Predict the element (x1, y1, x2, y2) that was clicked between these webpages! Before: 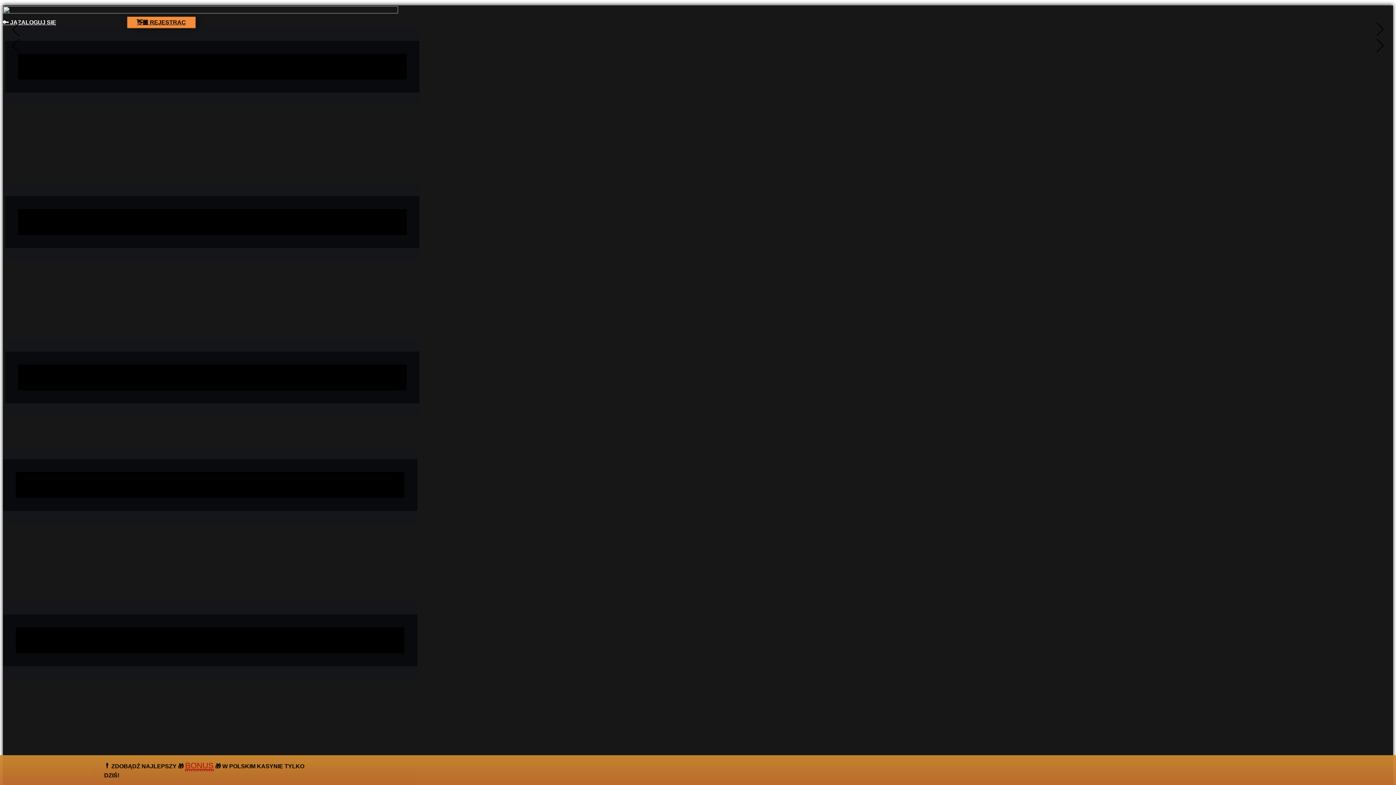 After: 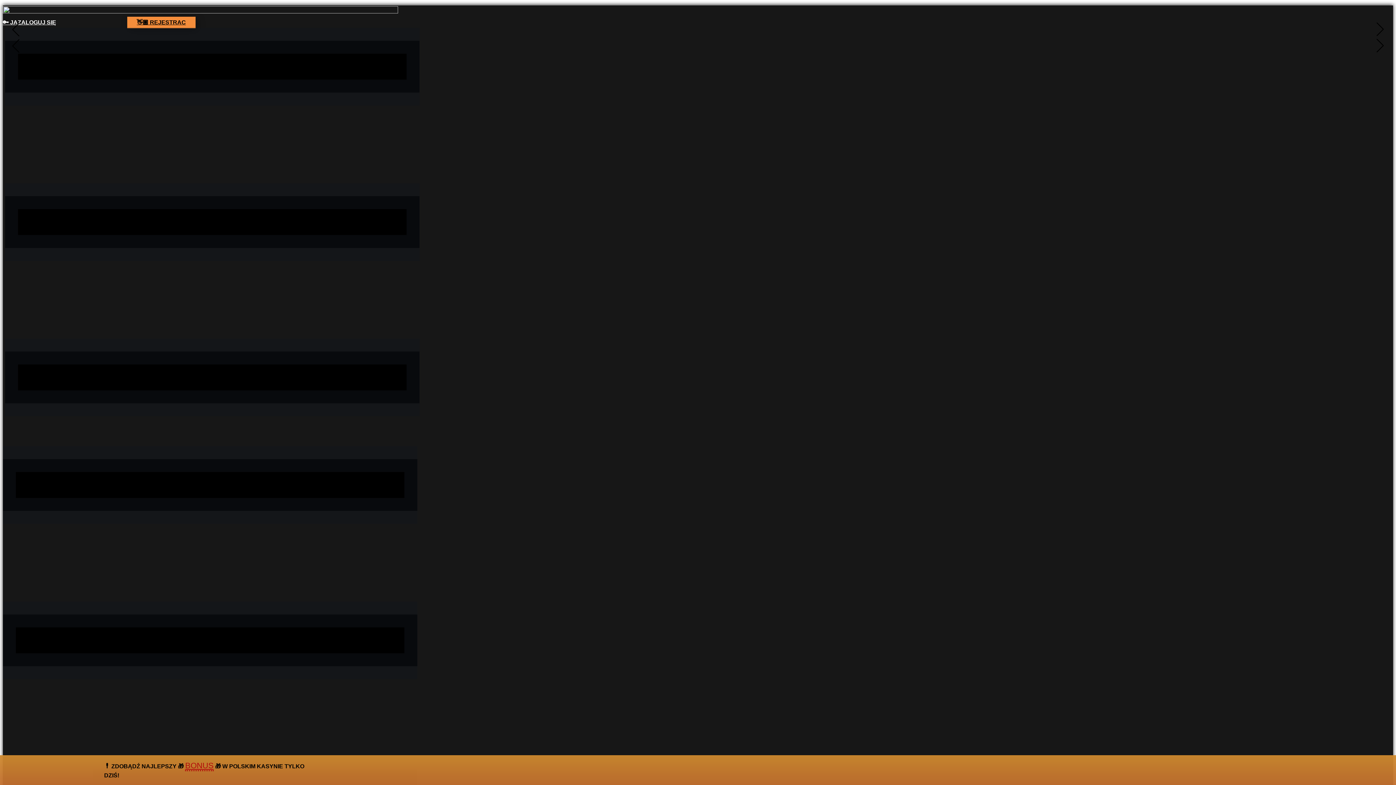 Action: bbox: (3, 17, 28, 41) label:  